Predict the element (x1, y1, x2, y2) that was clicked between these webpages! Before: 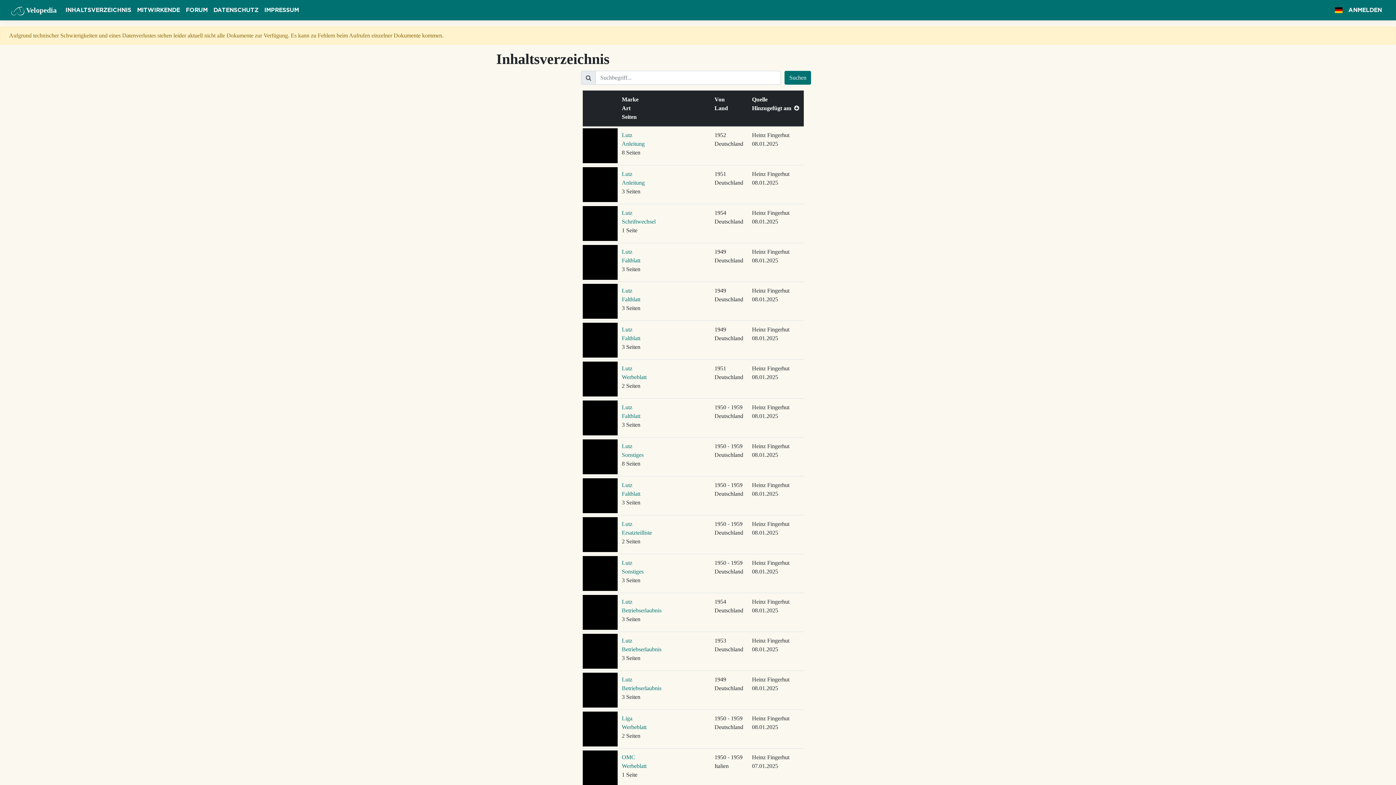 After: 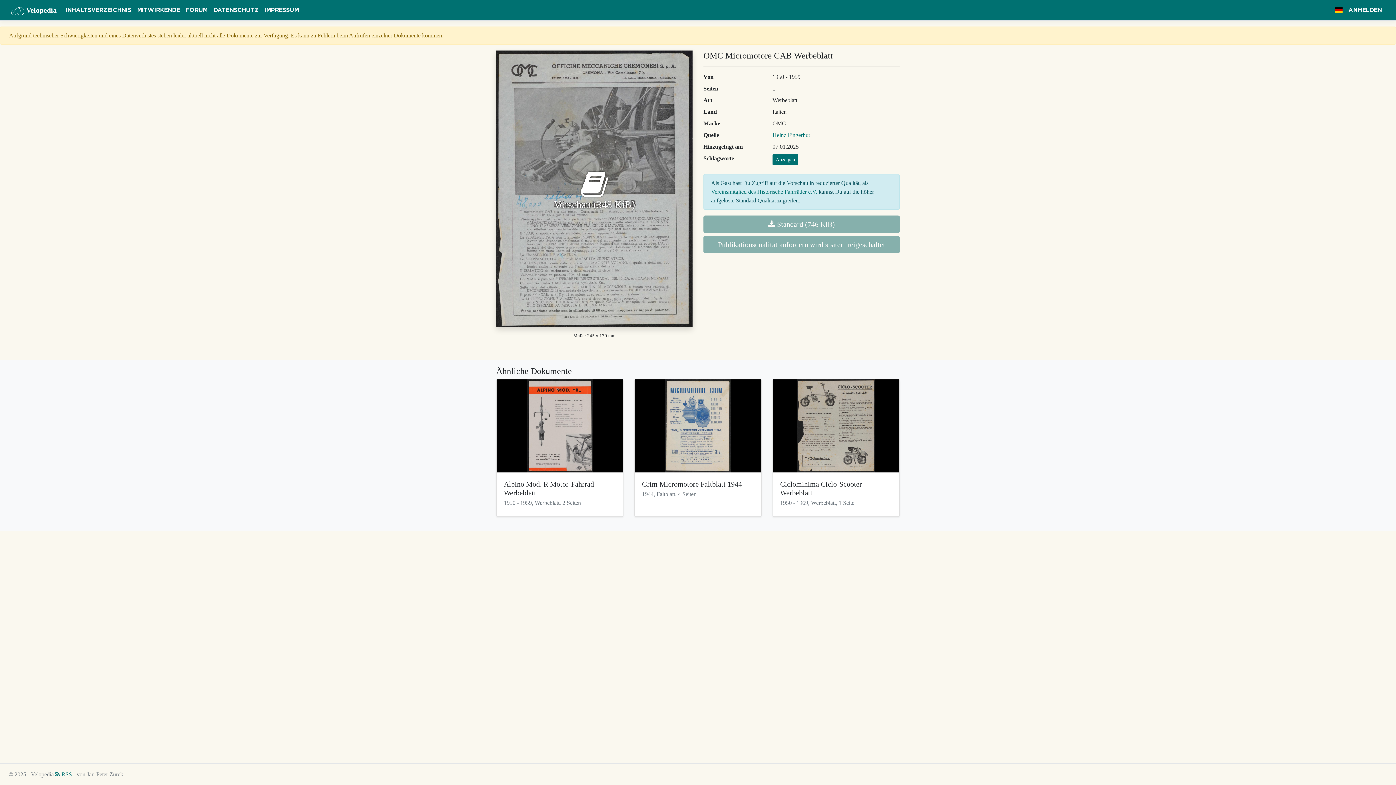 Action: bbox: (582, 750, 617, 785)